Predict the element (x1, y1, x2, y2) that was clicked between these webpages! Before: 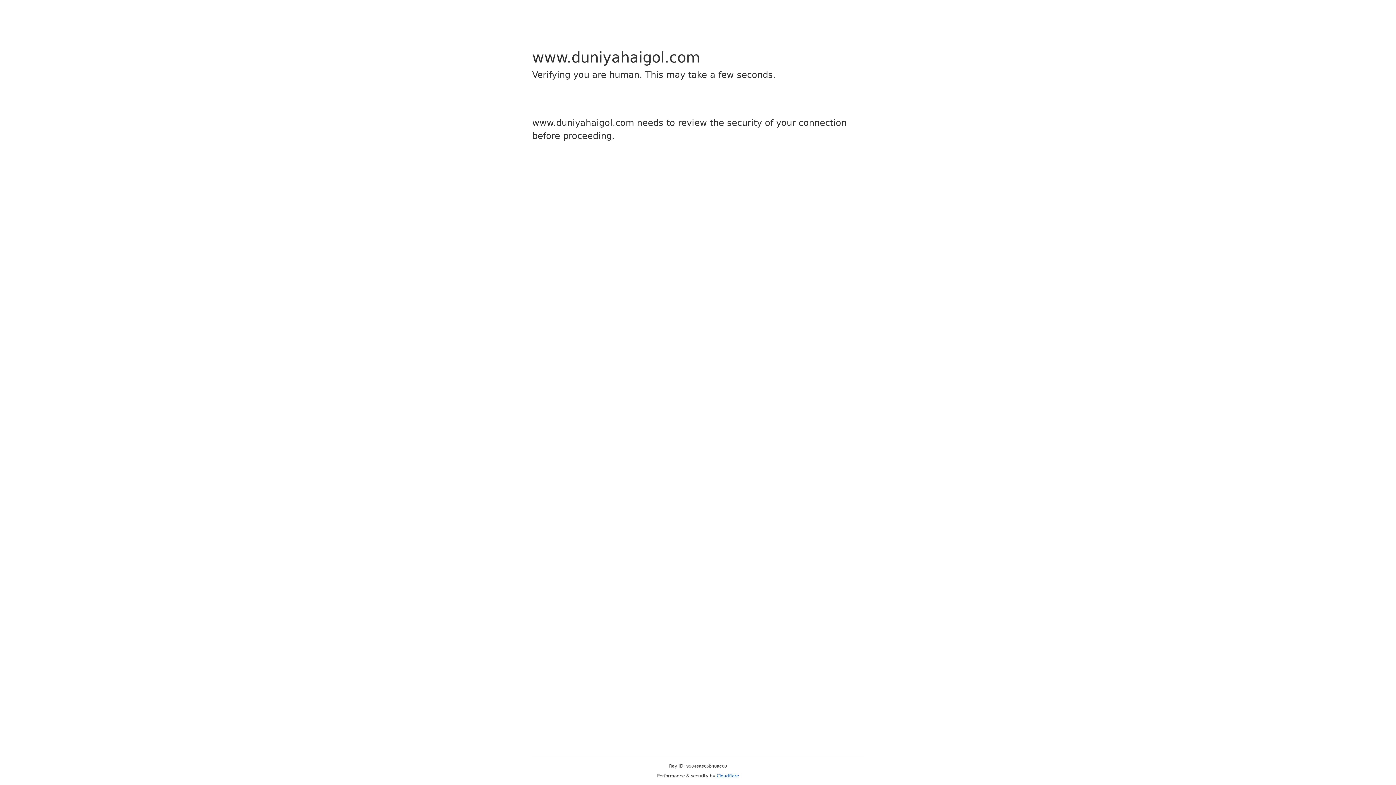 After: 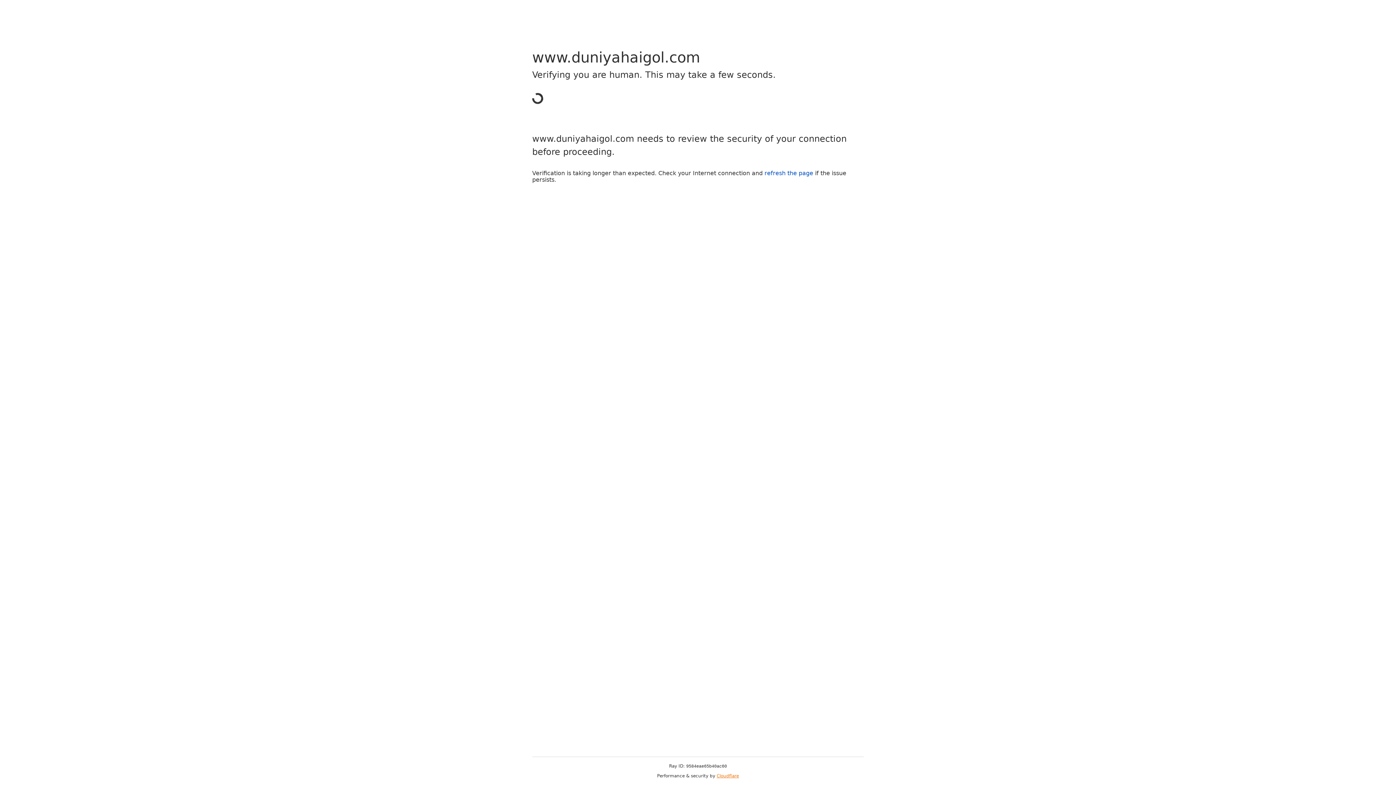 Action: label: Cloudflare bbox: (716, 773, 739, 778)